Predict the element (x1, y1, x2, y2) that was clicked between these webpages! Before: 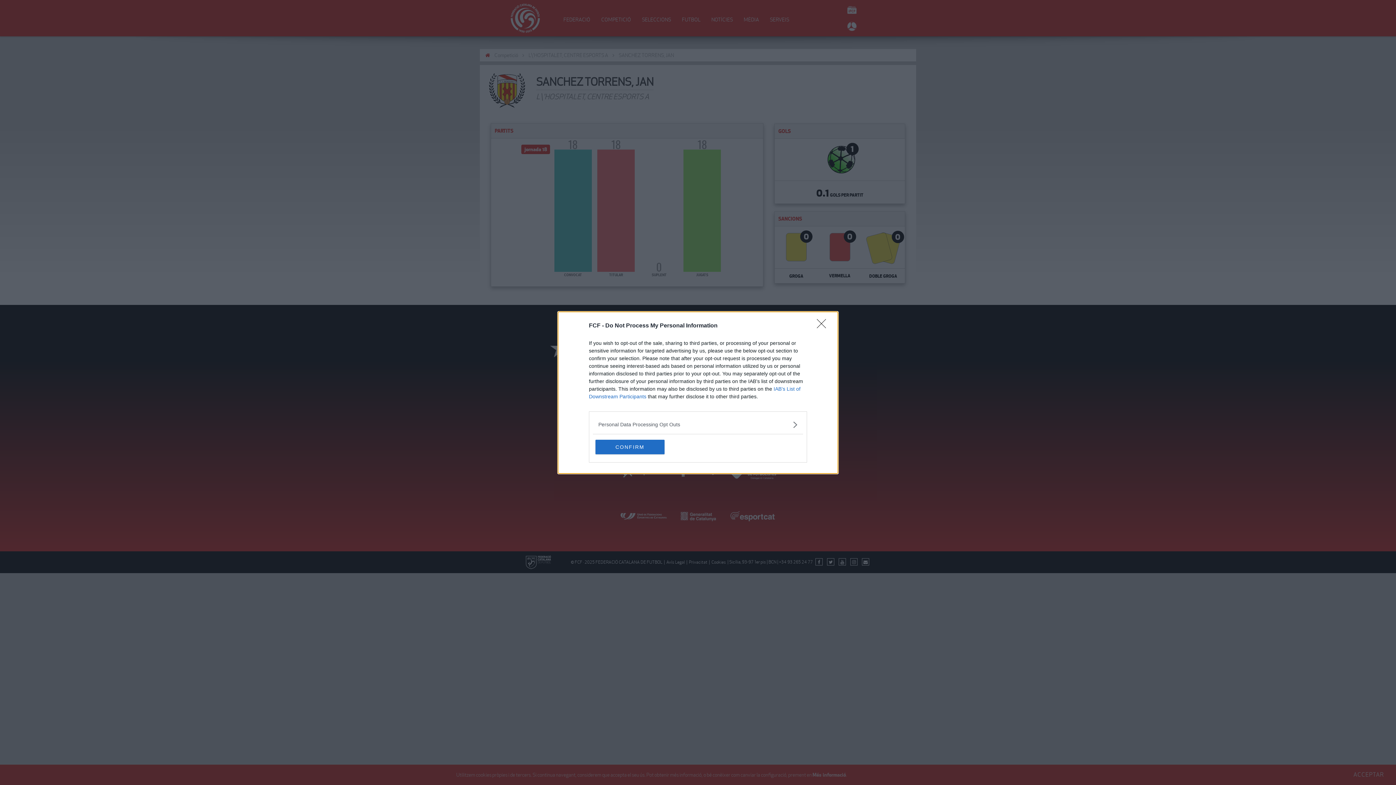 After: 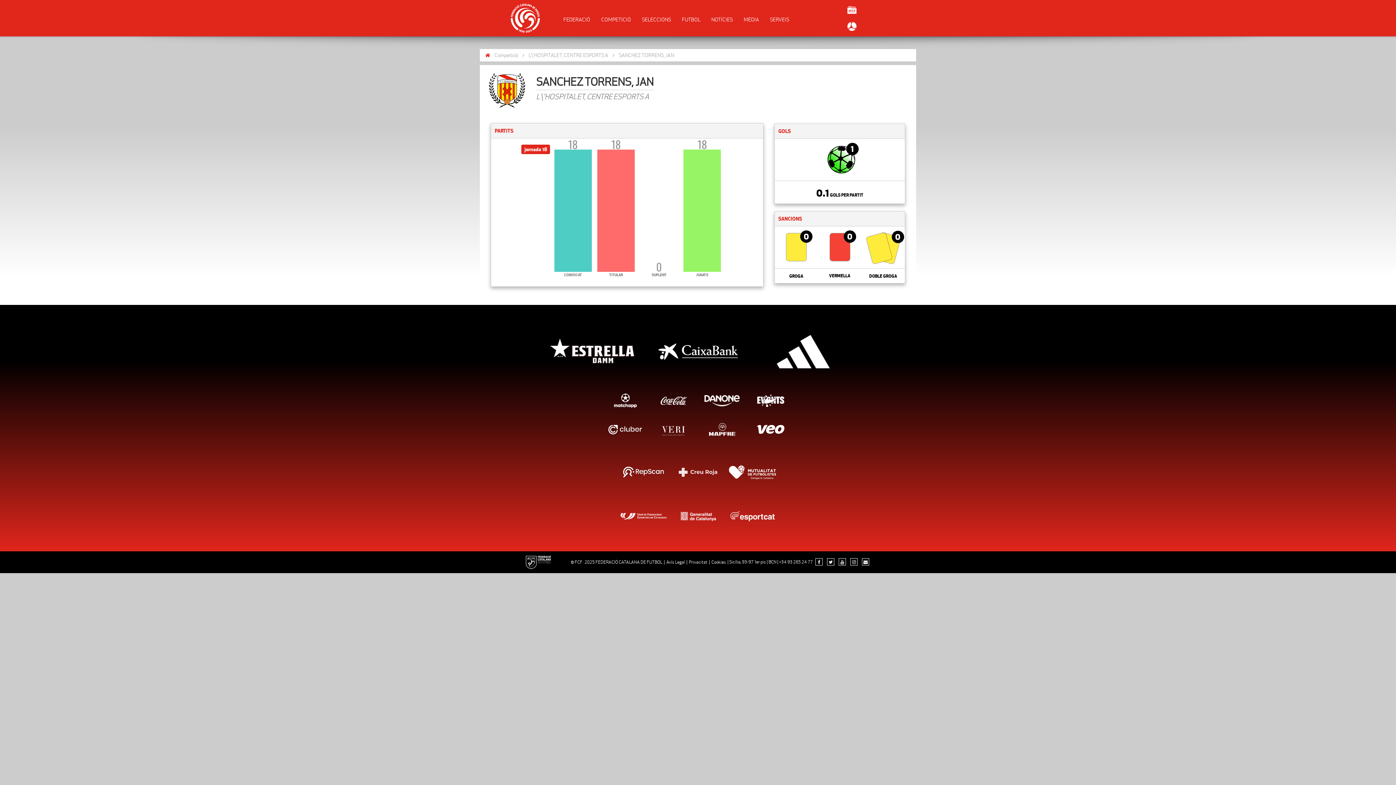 Action: bbox: (595, 439, 664, 454) label: CONFIRM